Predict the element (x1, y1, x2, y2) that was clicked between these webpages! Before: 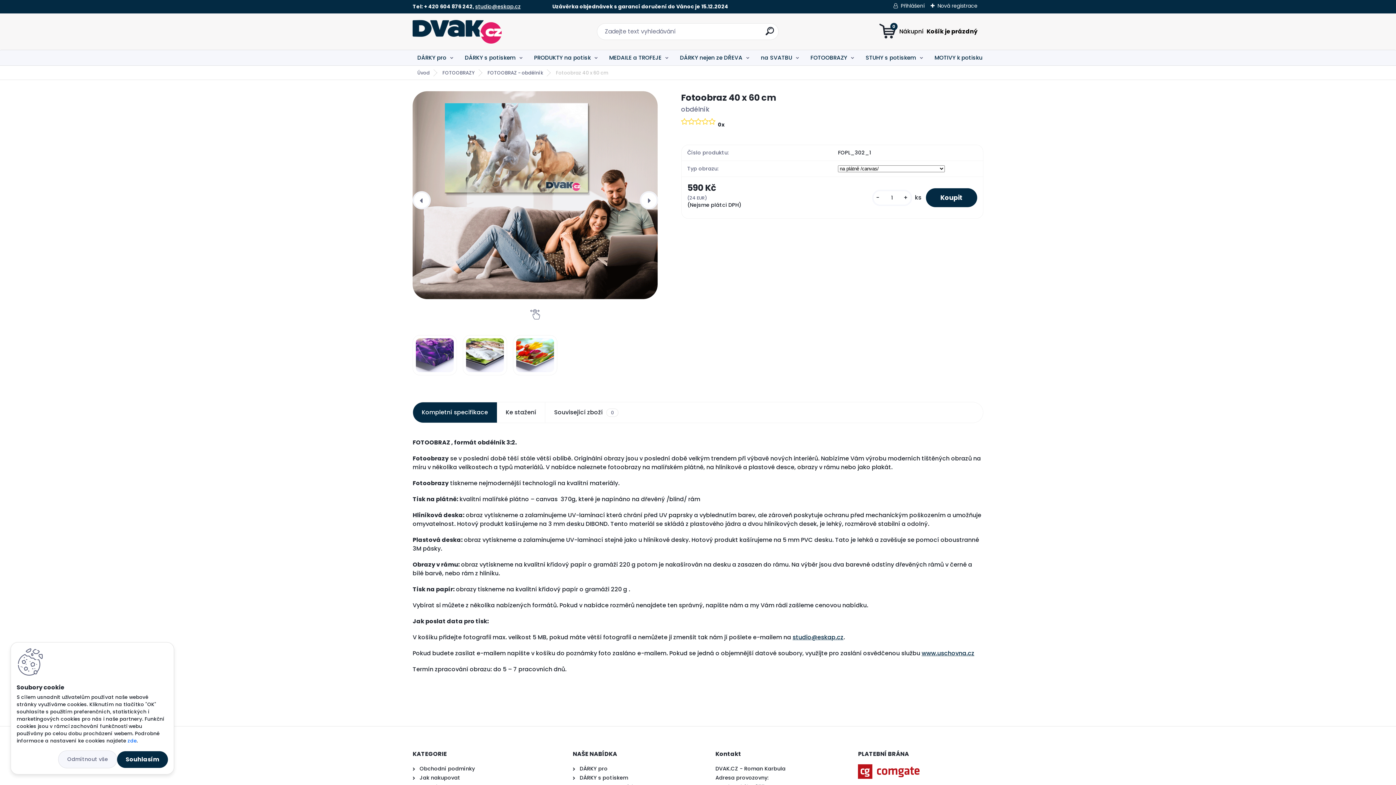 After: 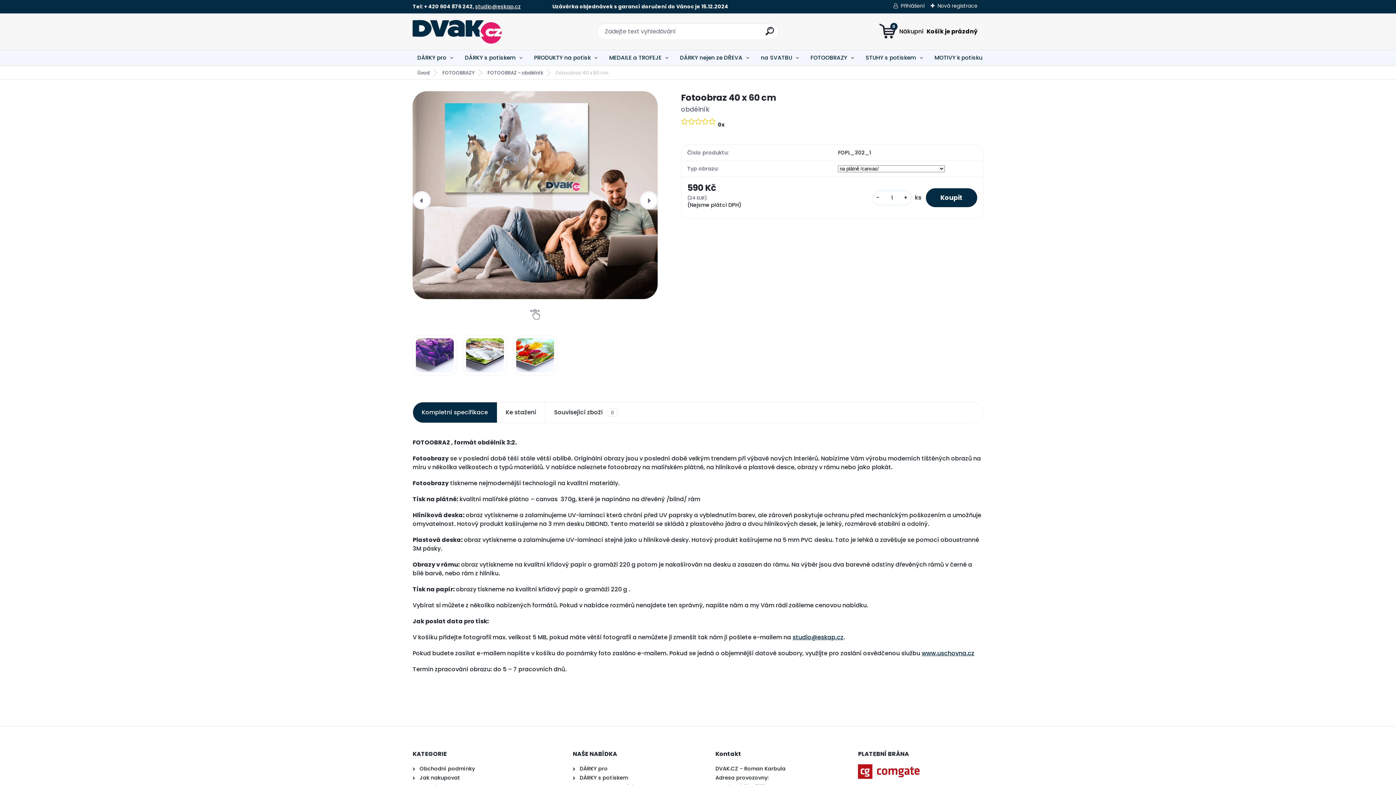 Action: label: Souhlasím bbox: (117, 751, 168, 768)